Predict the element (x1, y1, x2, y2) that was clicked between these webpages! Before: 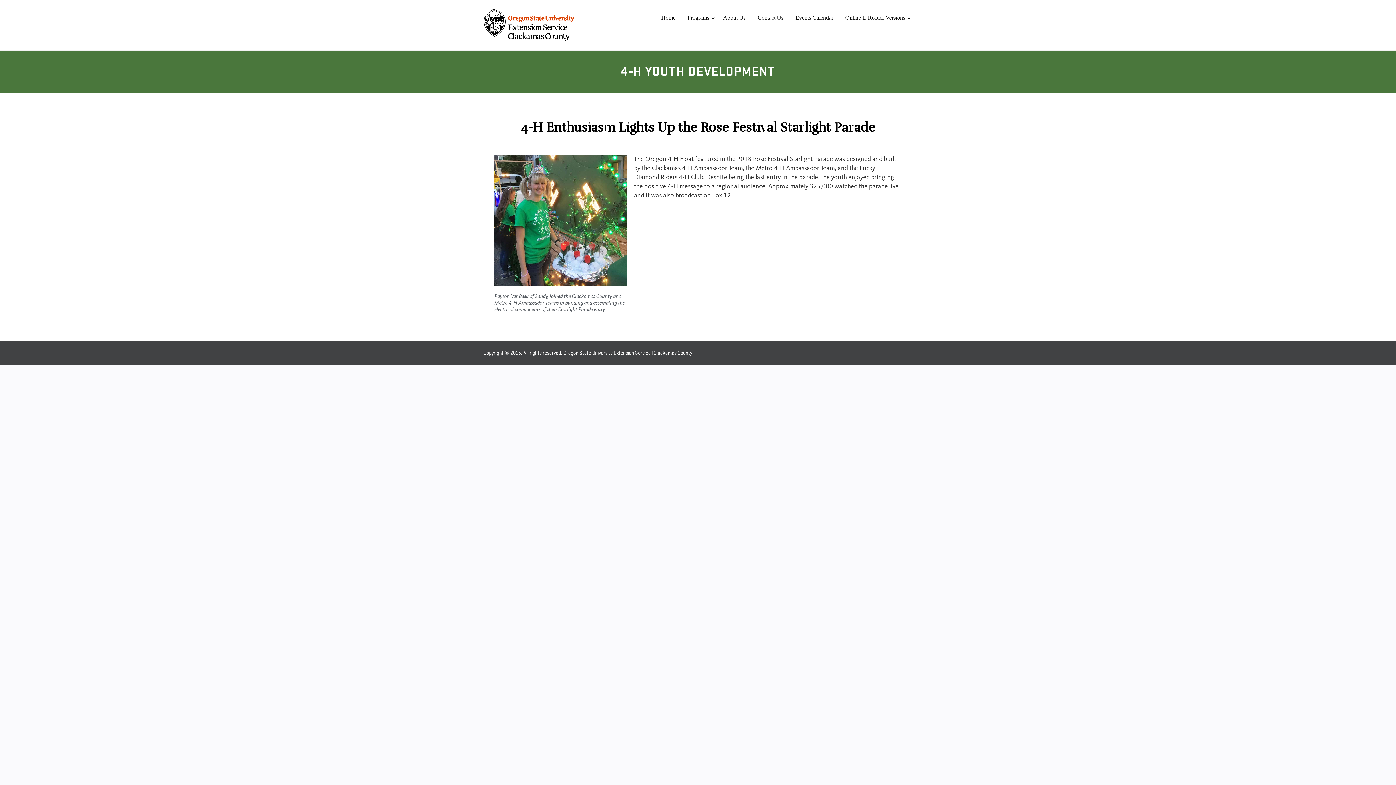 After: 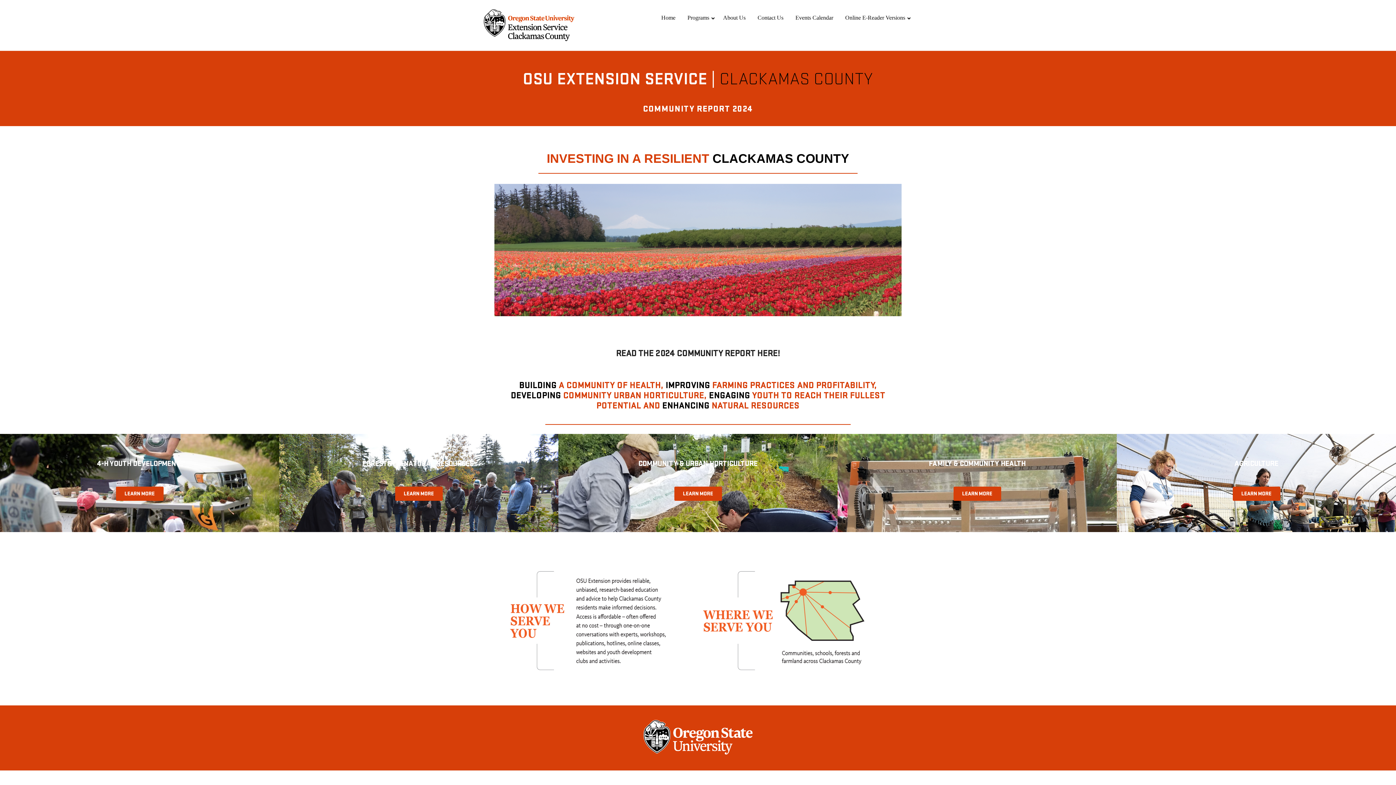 Action: label: Home bbox: (656, 9, 681, 26)